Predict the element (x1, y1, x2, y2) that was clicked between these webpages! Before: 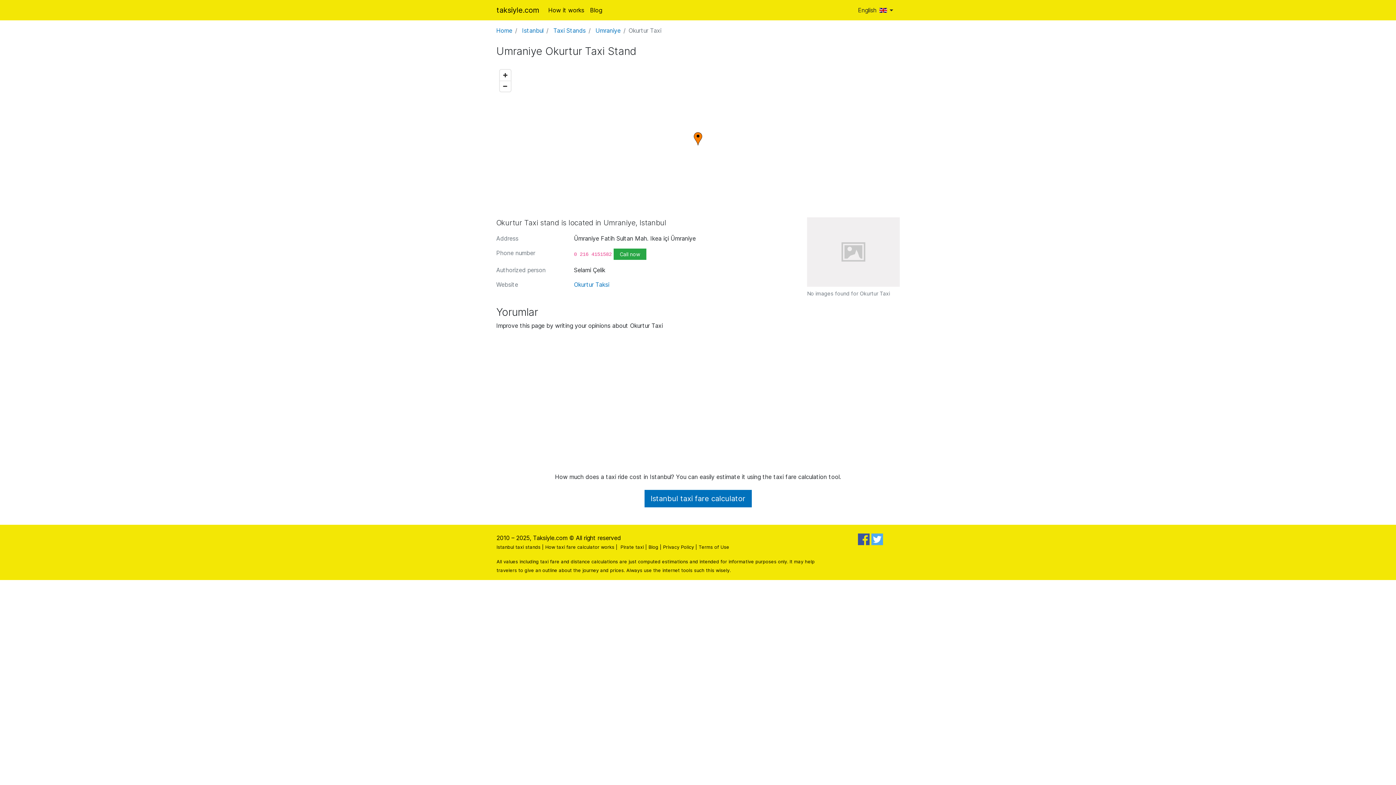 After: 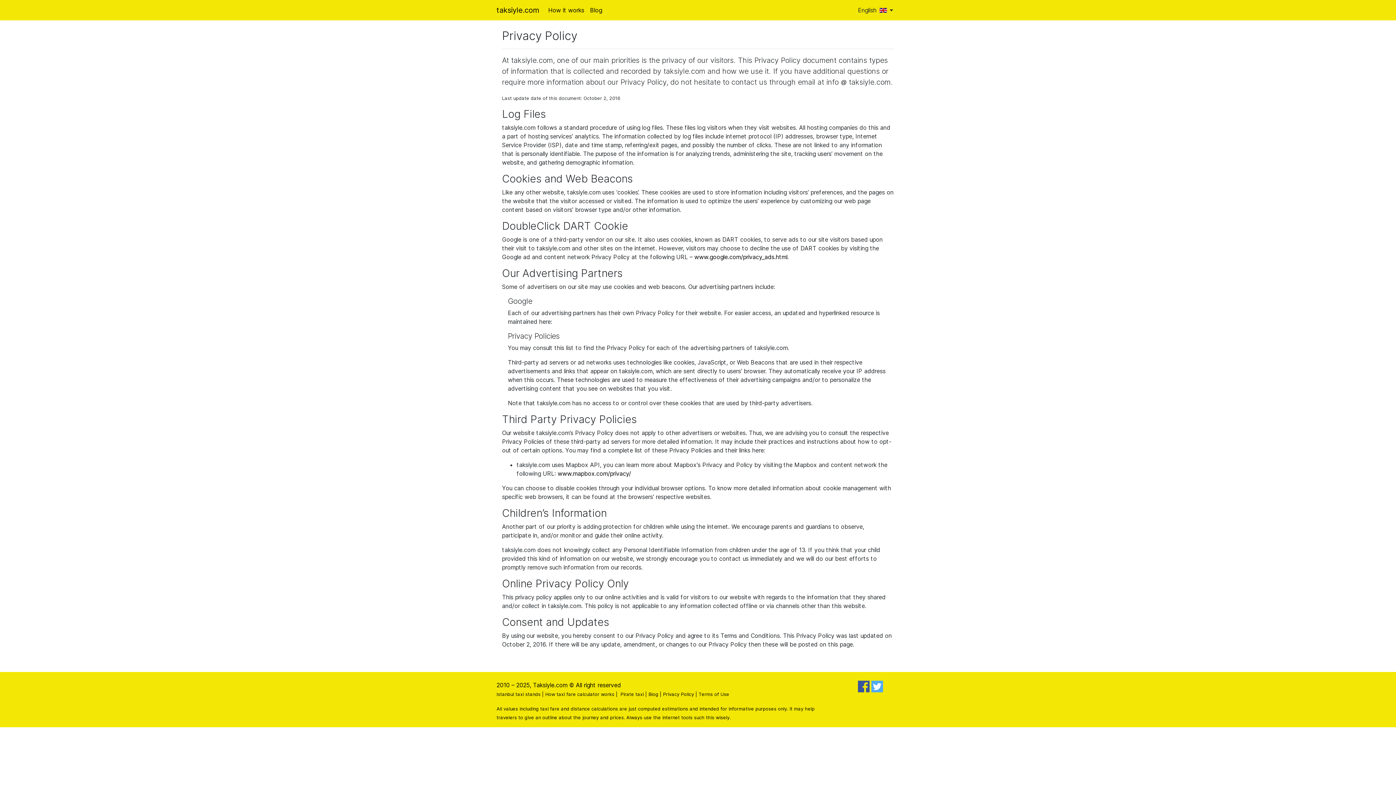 Action: bbox: (663, 544, 694, 550) label: Privacy Policy